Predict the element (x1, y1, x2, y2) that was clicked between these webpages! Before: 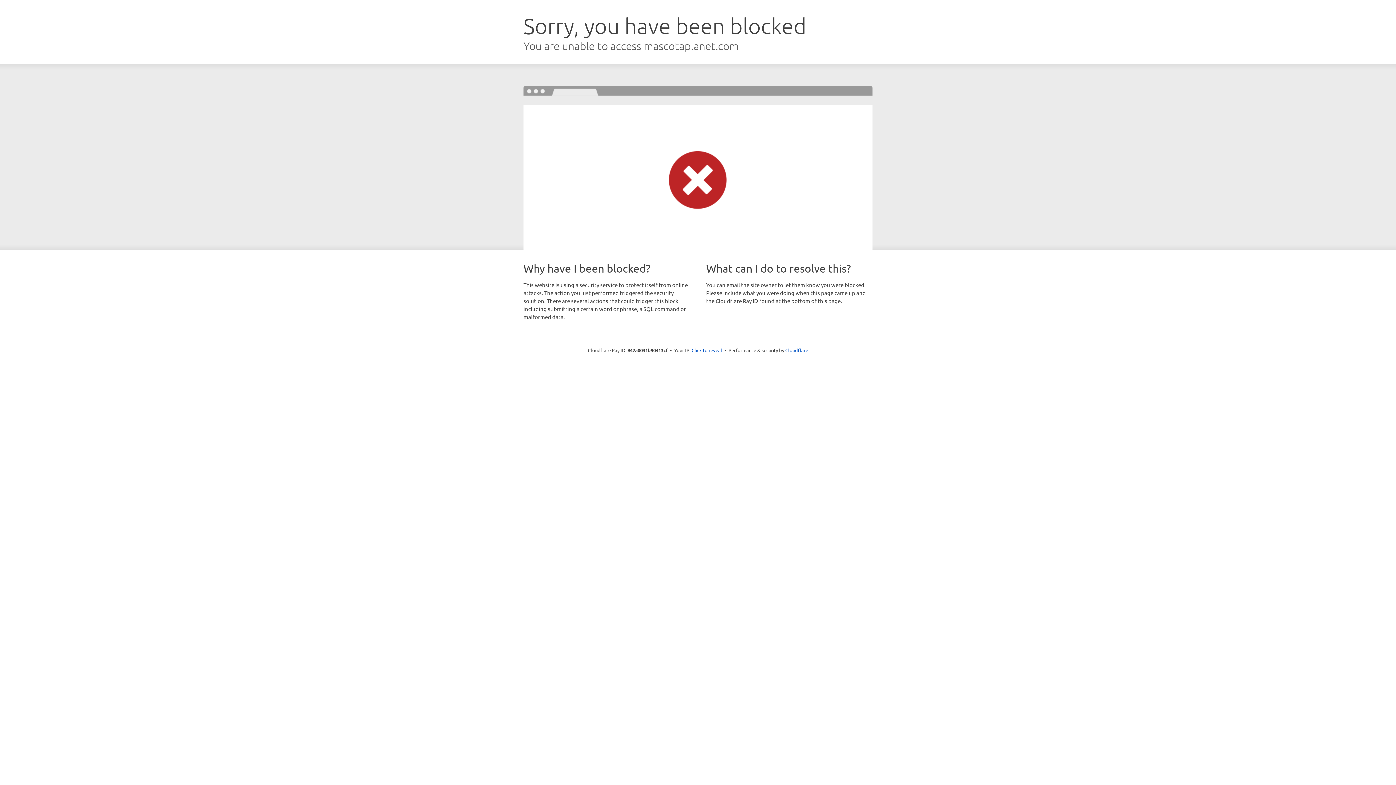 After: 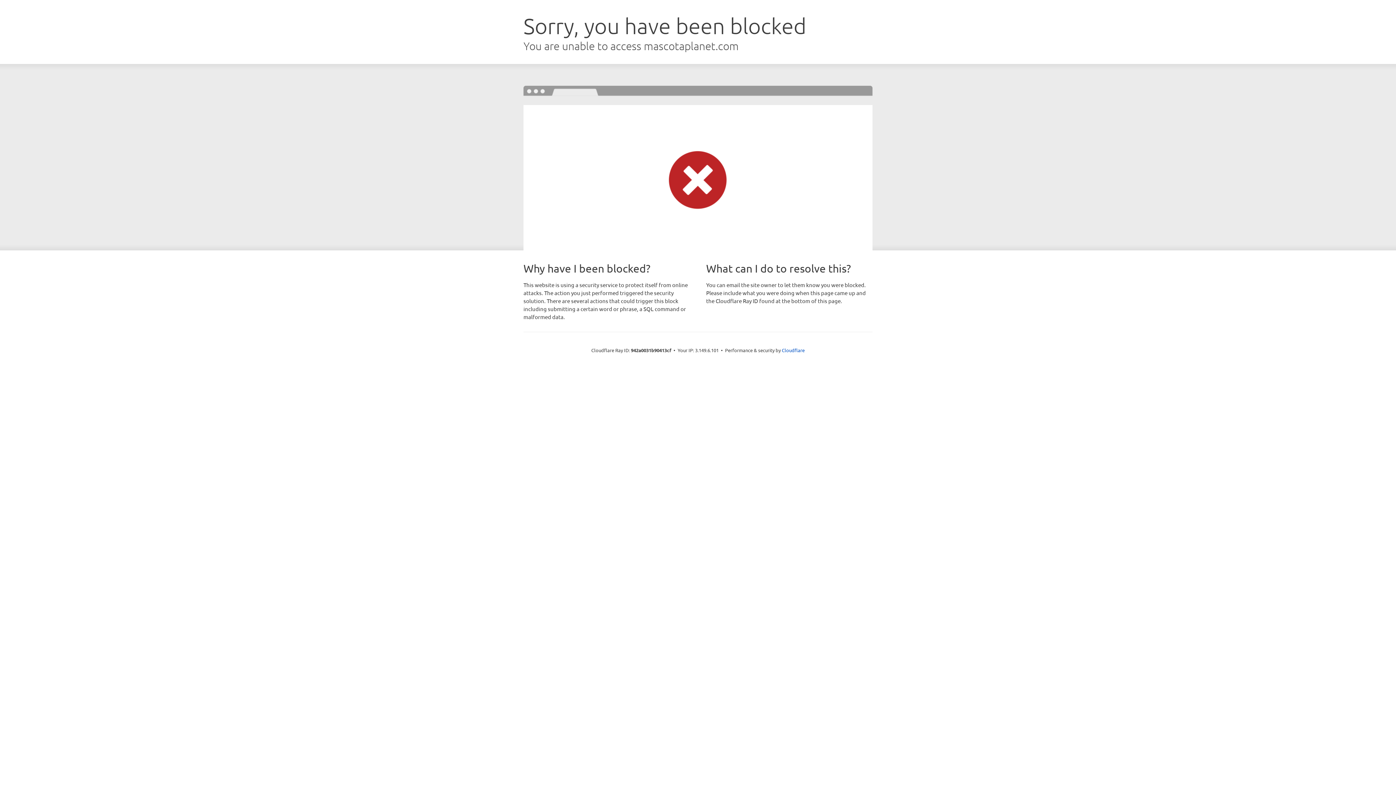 Action: label: Click to reveal bbox: (691, 346, 722, 353)